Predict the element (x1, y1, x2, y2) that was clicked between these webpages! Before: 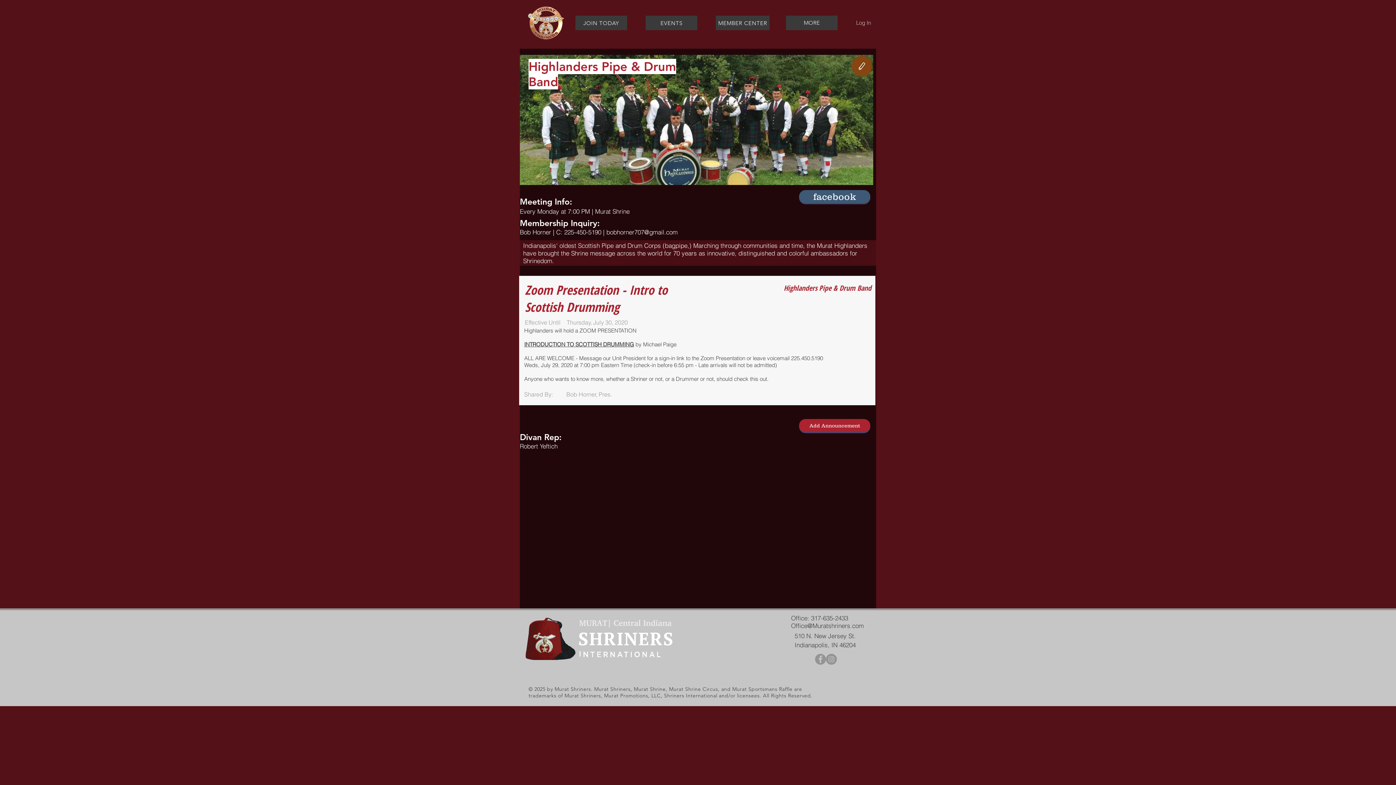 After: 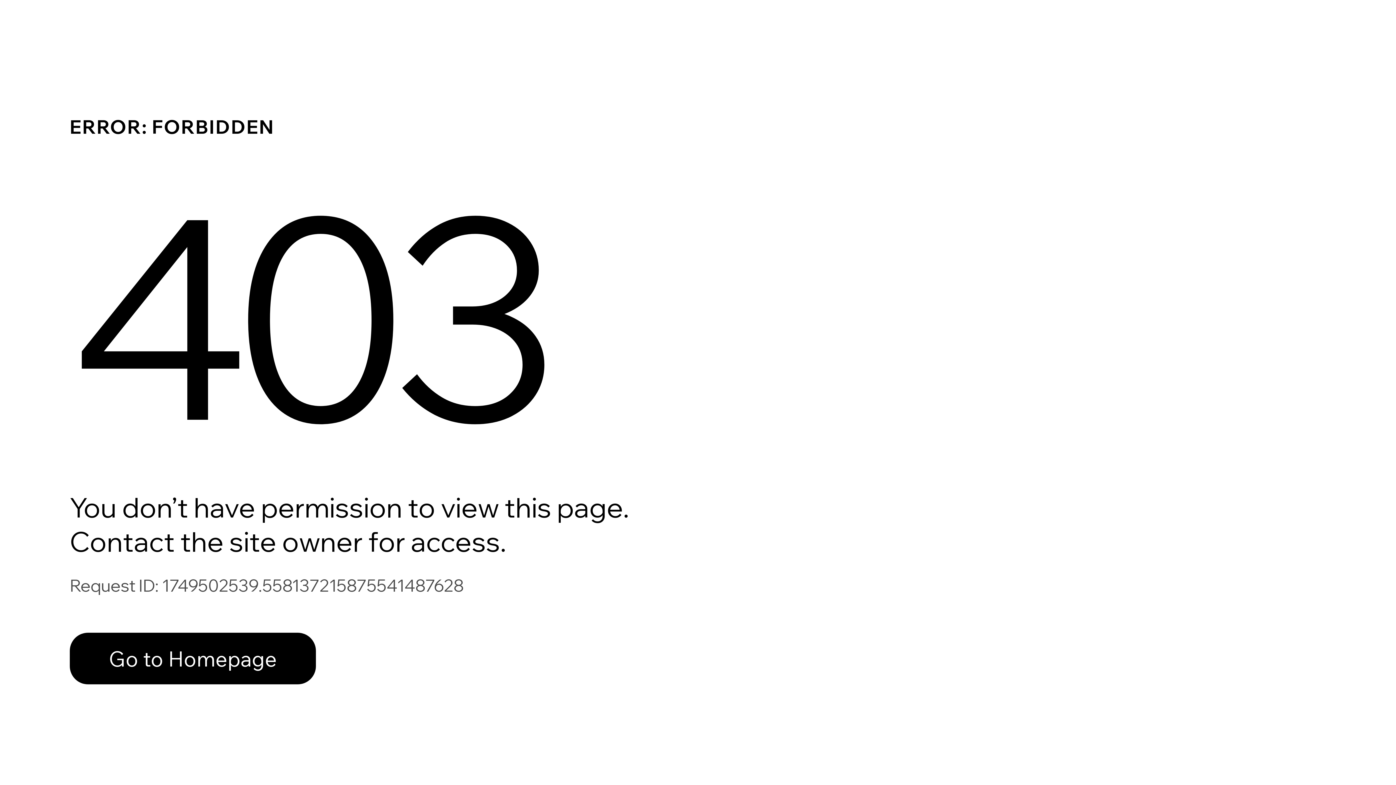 Action: label: Add Announcement bbox: (799, 419, 870, 432)